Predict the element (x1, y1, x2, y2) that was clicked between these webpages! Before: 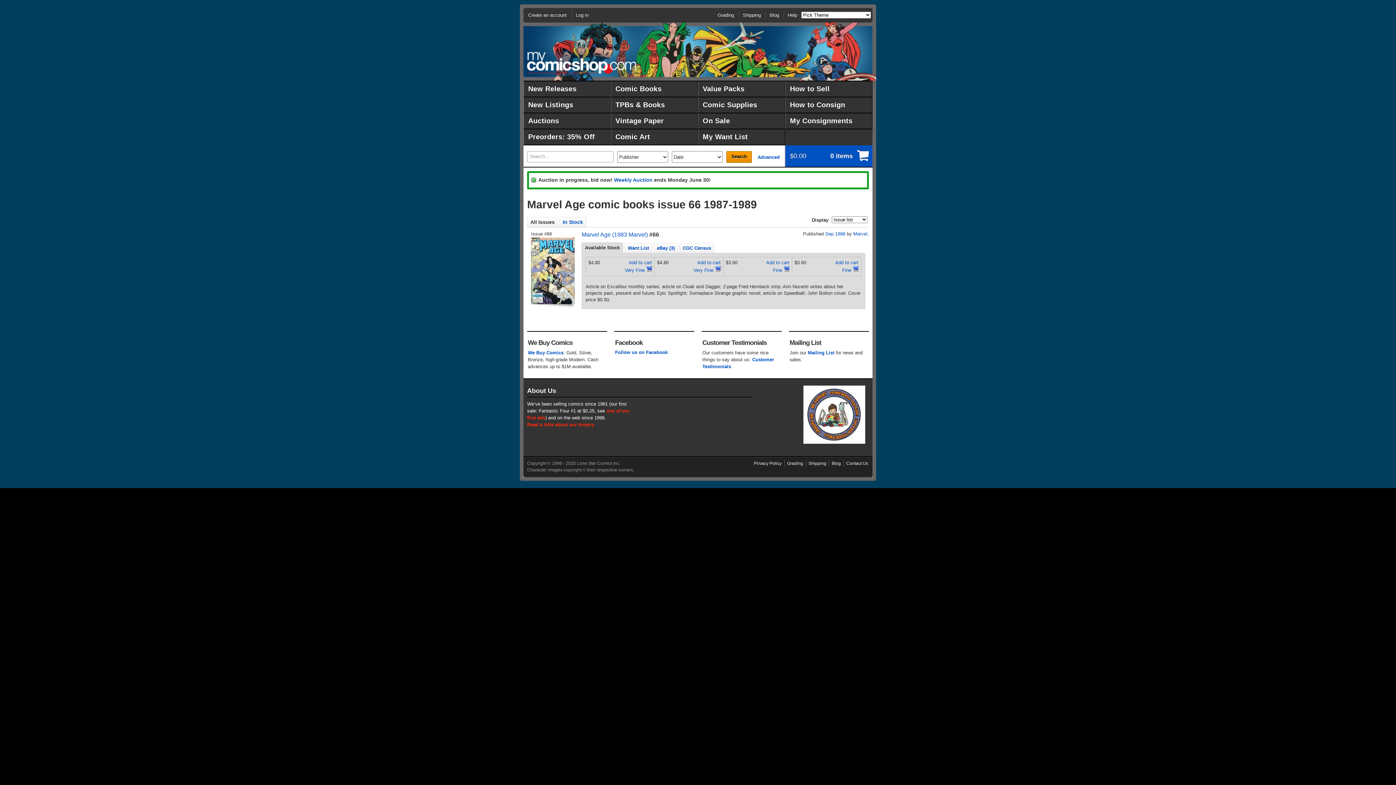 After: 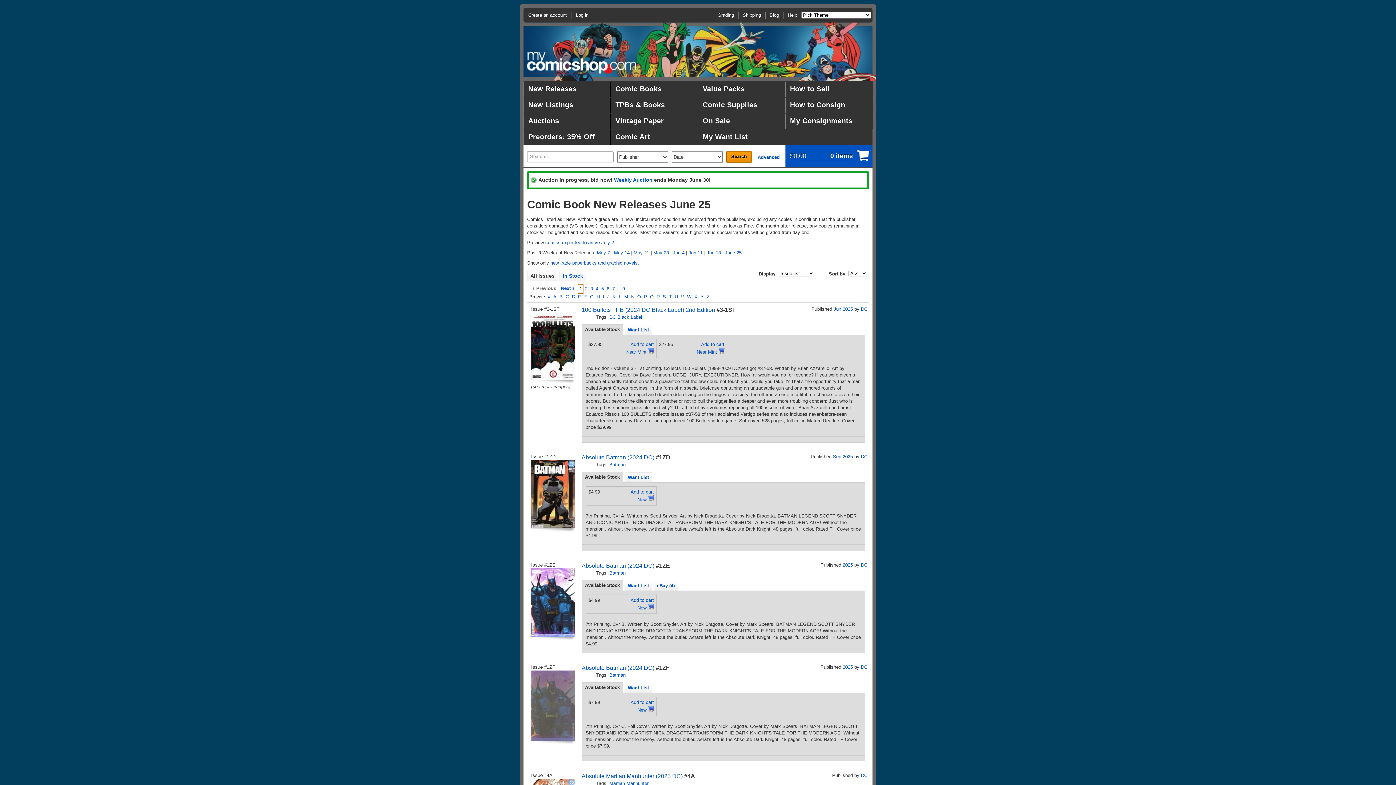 Action: label: New Releases bbox: (523, 81, 610, 97)